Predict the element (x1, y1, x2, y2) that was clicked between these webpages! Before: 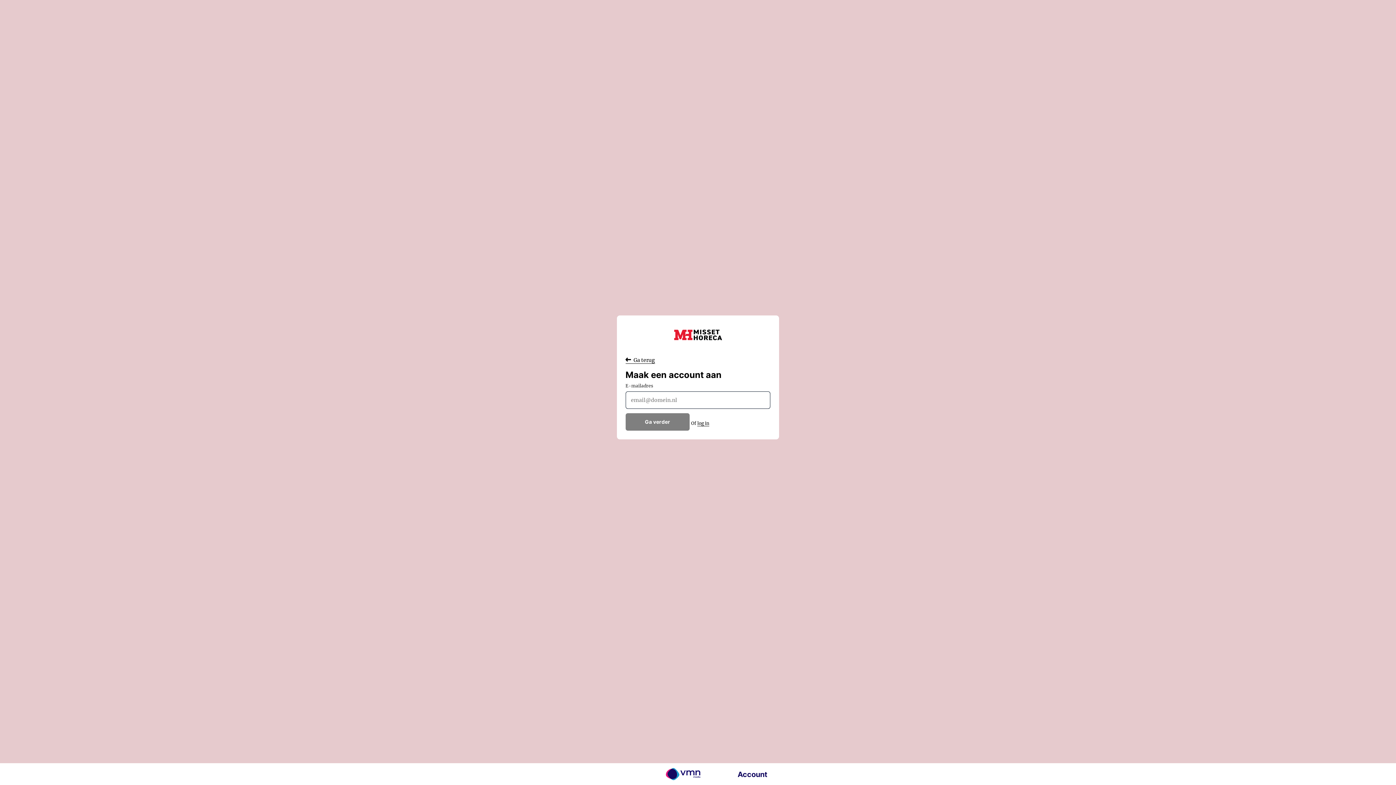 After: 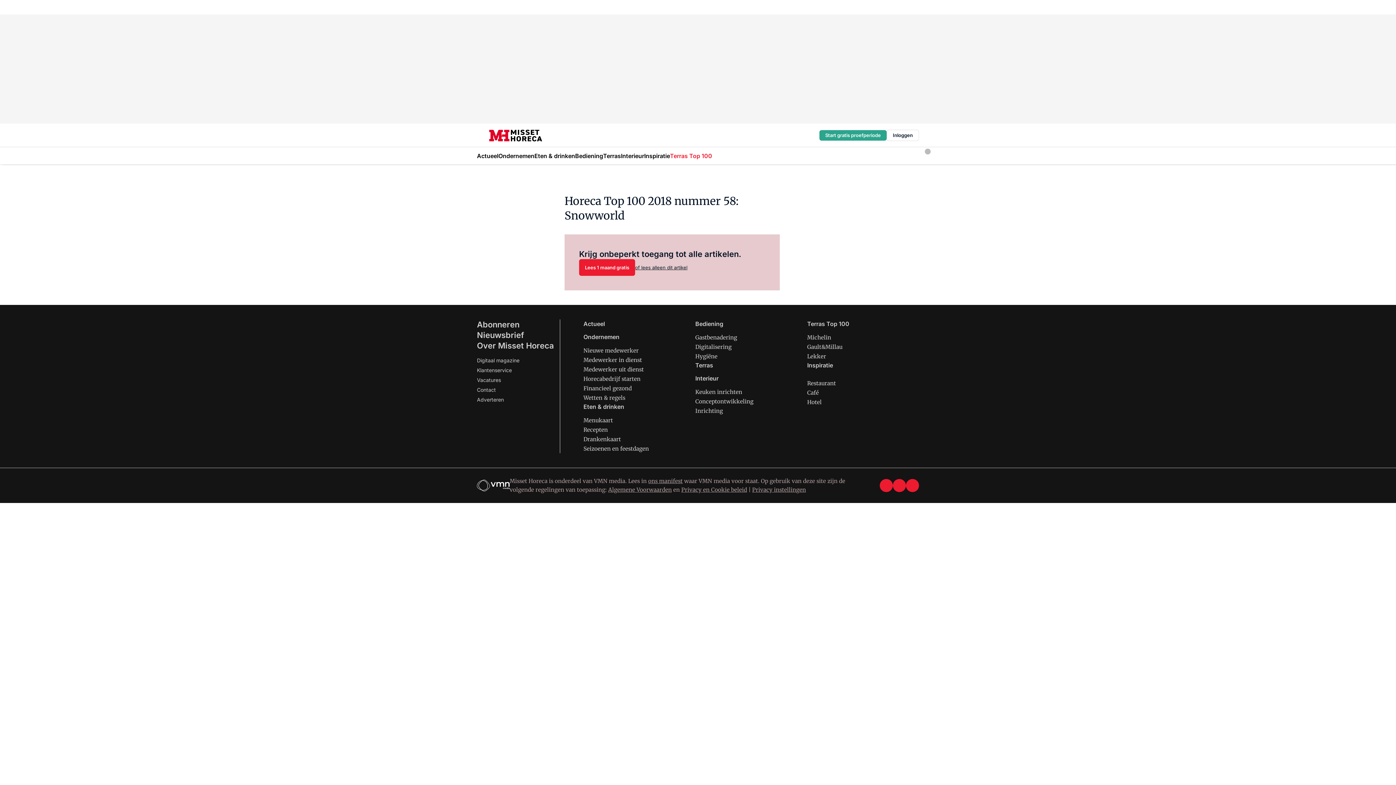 Action: bbox: (625, 356, 655, 363) label:  Ga terug